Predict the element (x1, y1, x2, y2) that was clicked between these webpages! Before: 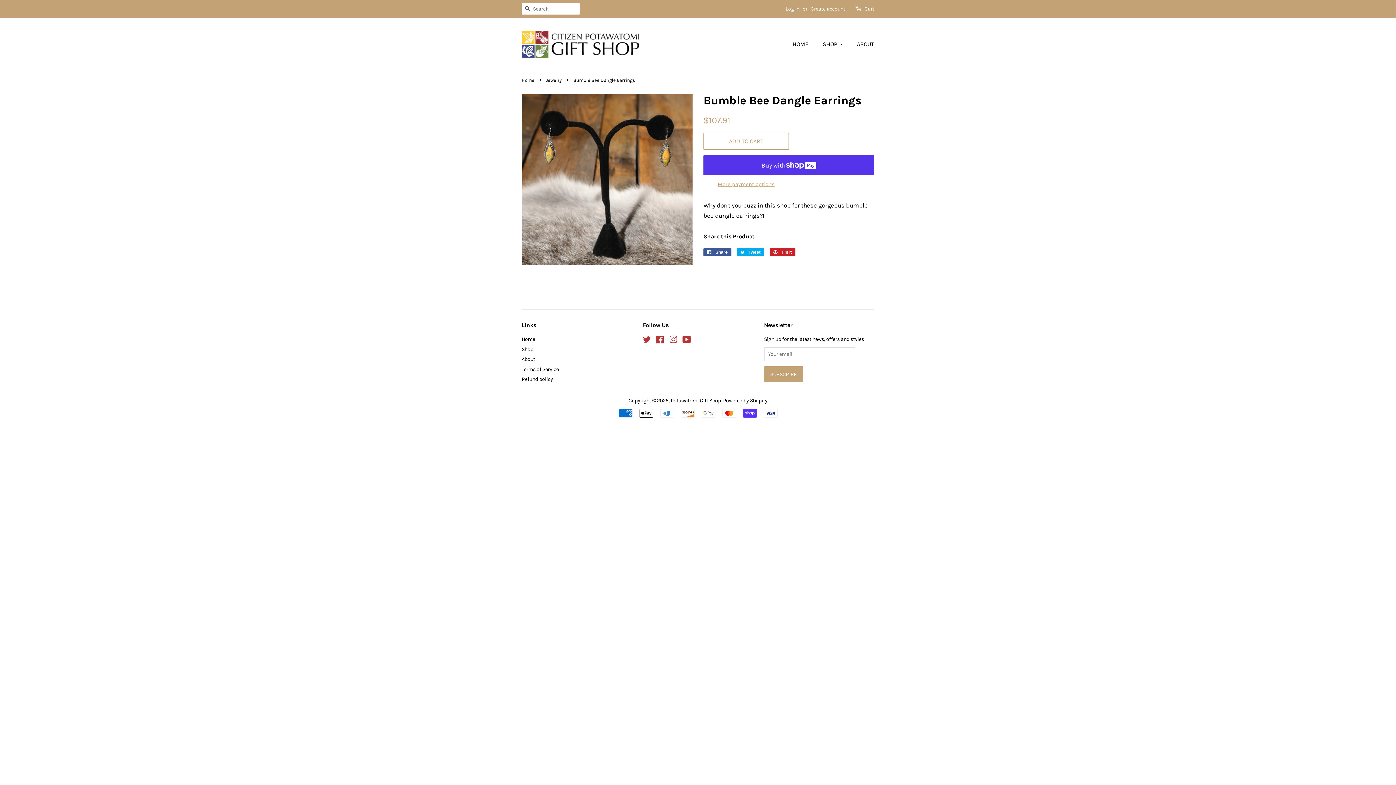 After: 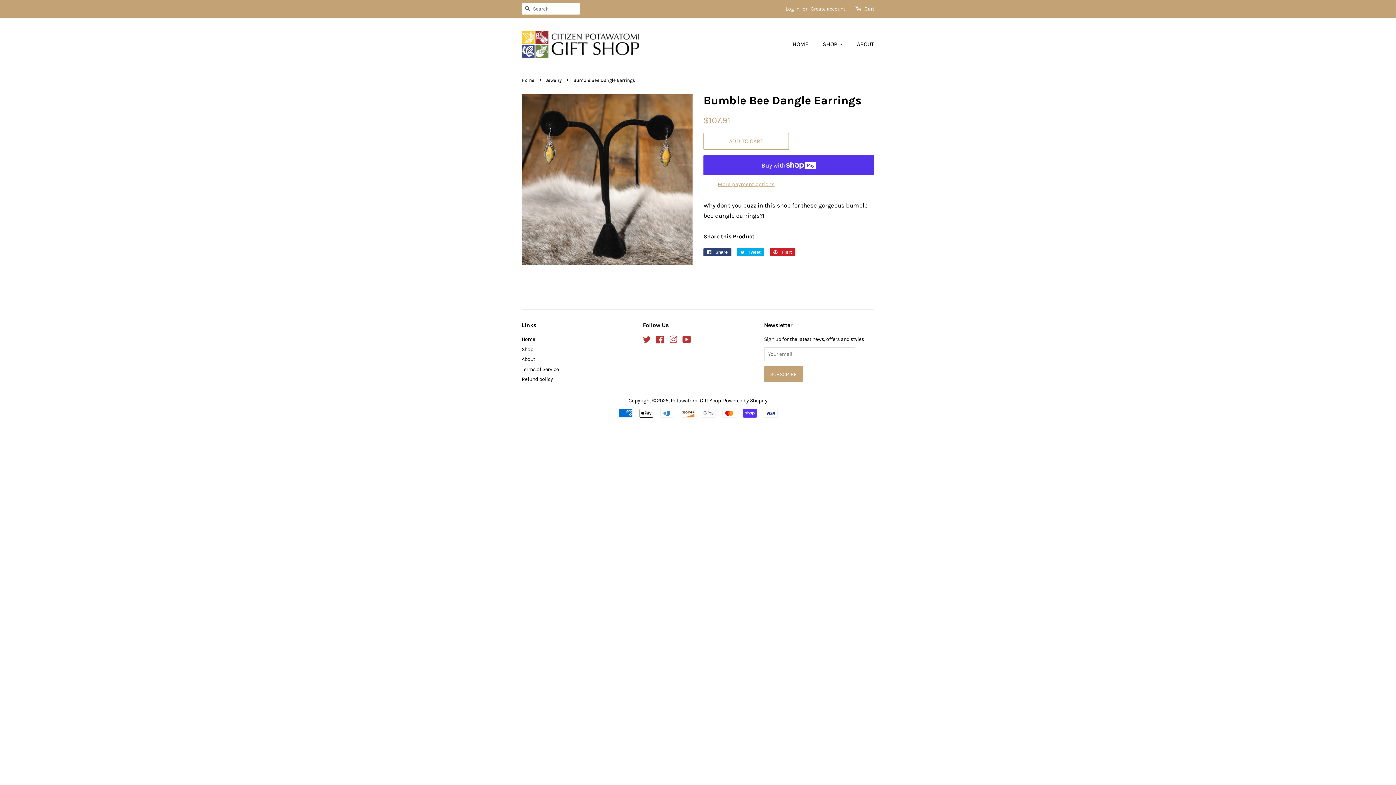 Action: bbox: (703, 248, 731, 256) label:  Share
Share on Facebook